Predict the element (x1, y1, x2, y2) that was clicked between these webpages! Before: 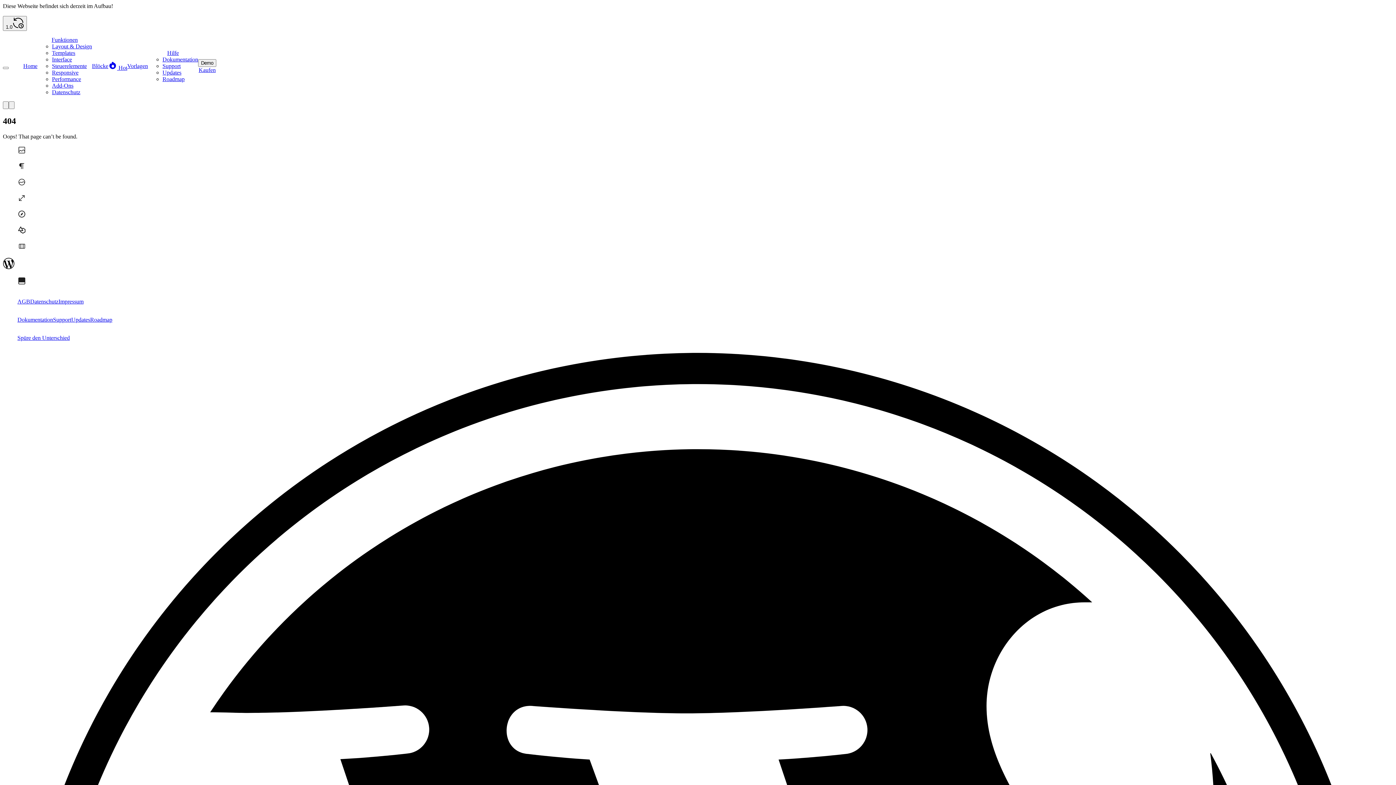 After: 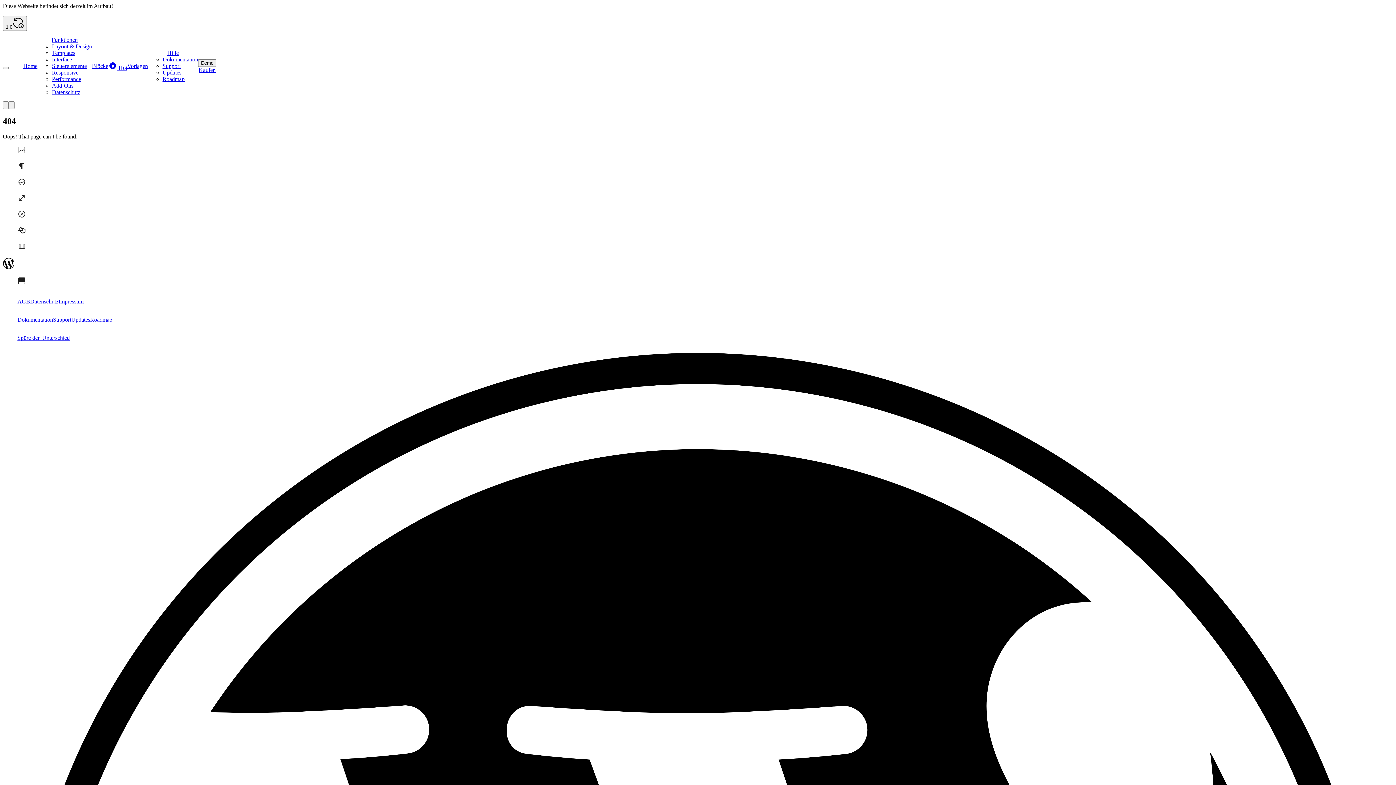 Action: label: Dokumentation bbox: (17, 316, 53, 323)